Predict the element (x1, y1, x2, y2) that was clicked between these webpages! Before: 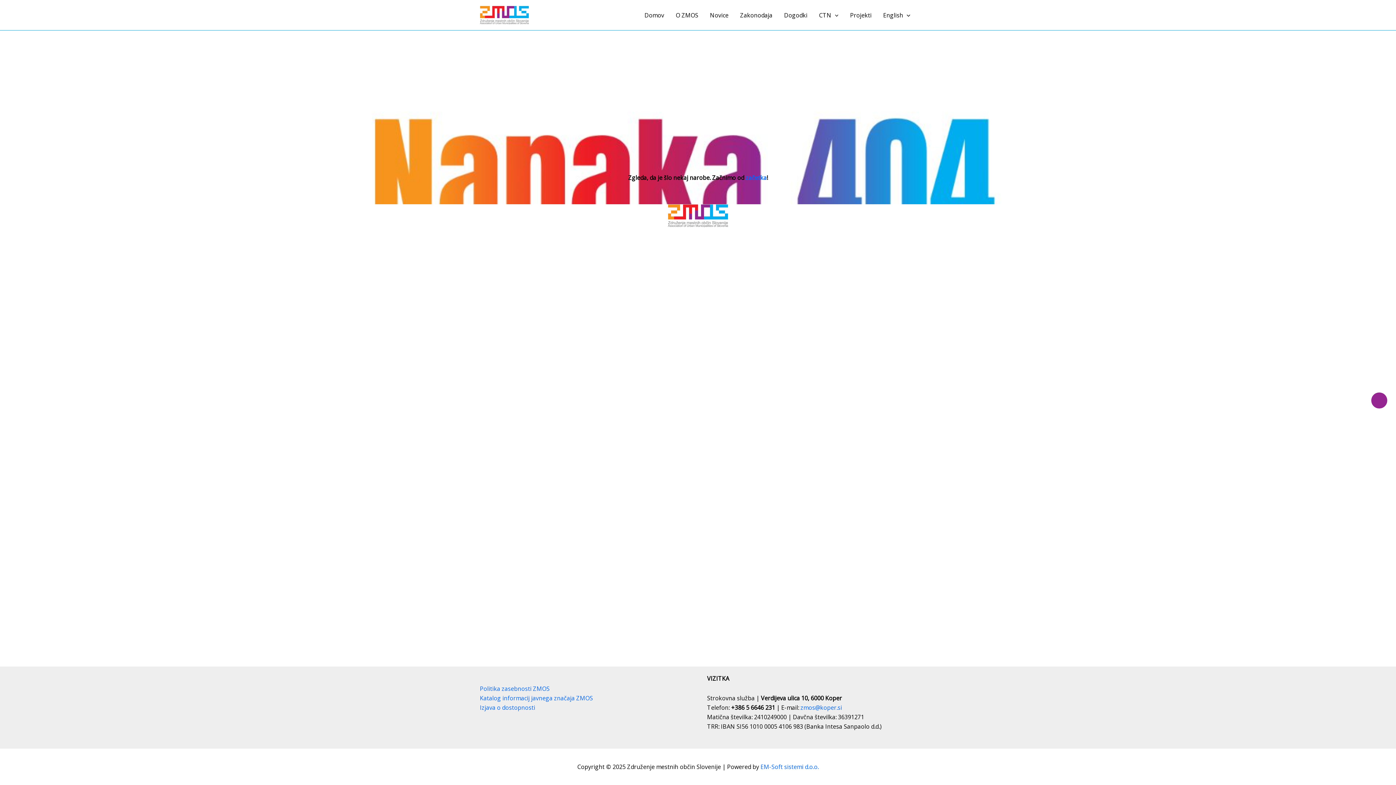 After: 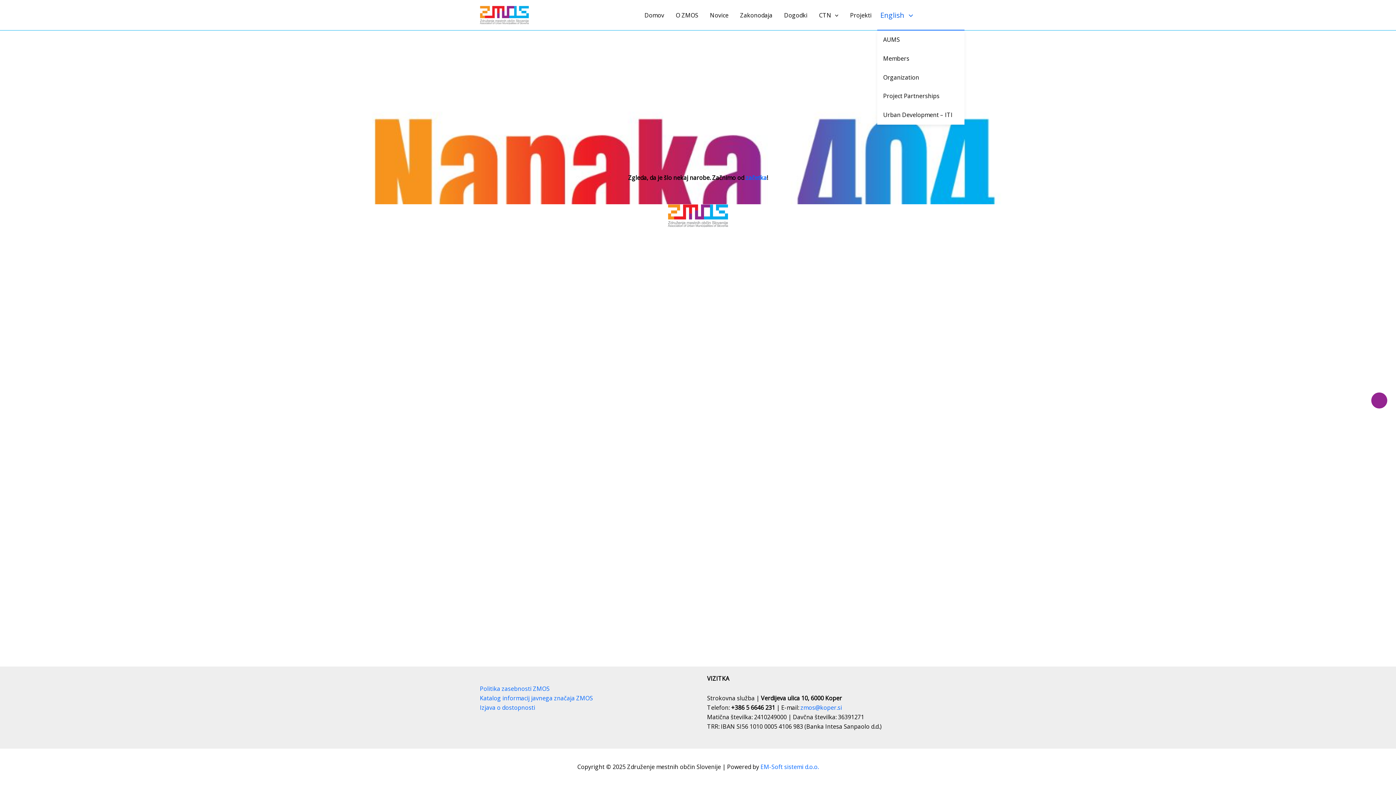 Action: bbox: (877, 0, 916, 29) label: English